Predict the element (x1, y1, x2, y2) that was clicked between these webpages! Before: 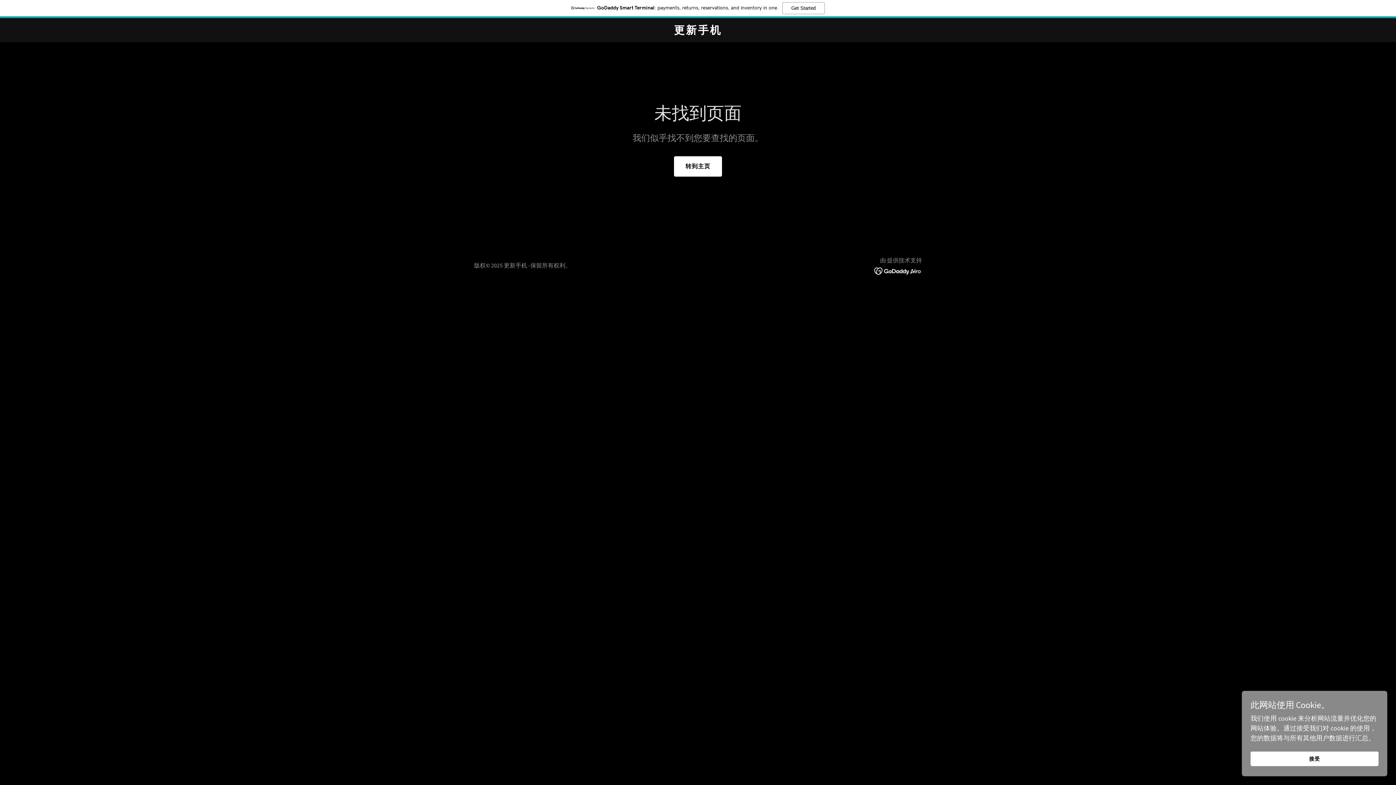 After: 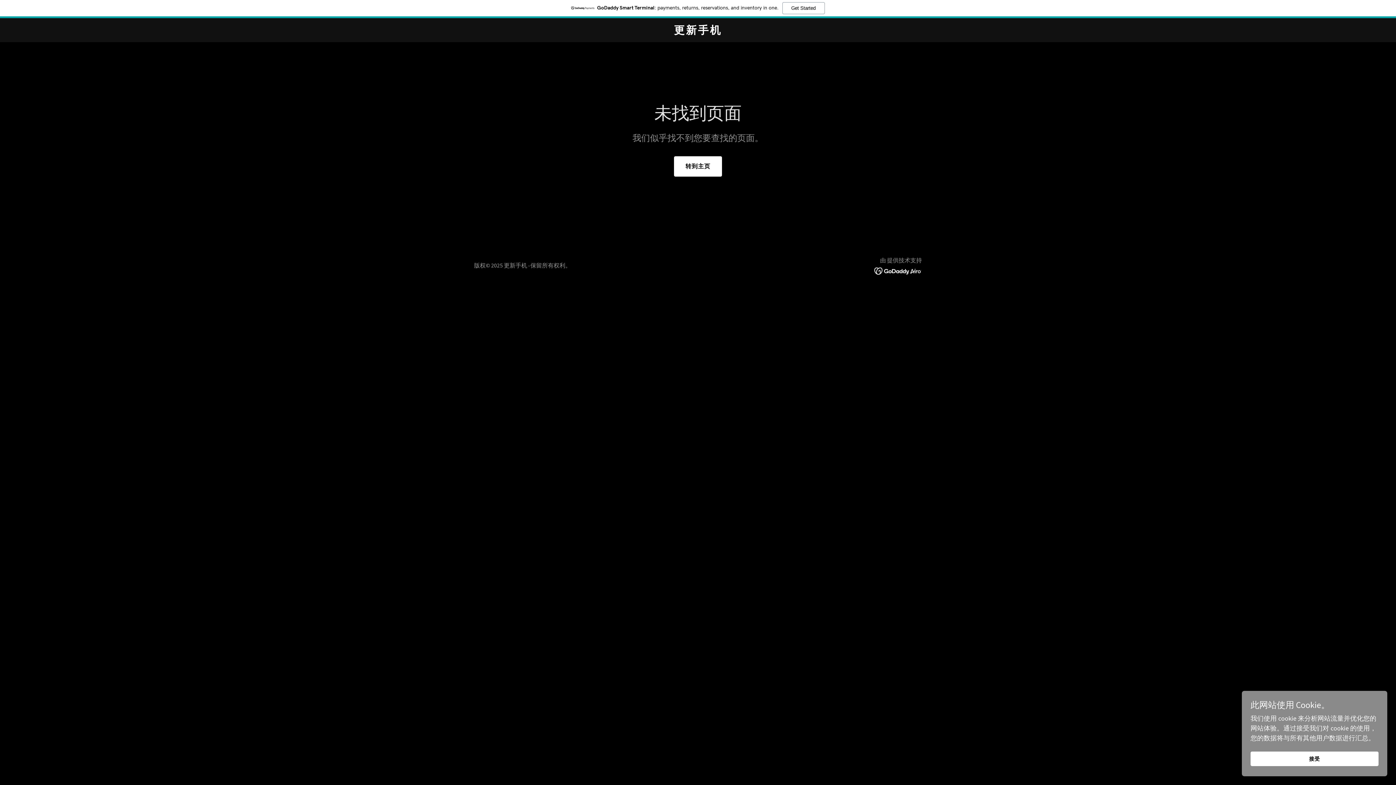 Action: bbox: (874, 266, 922, 274)